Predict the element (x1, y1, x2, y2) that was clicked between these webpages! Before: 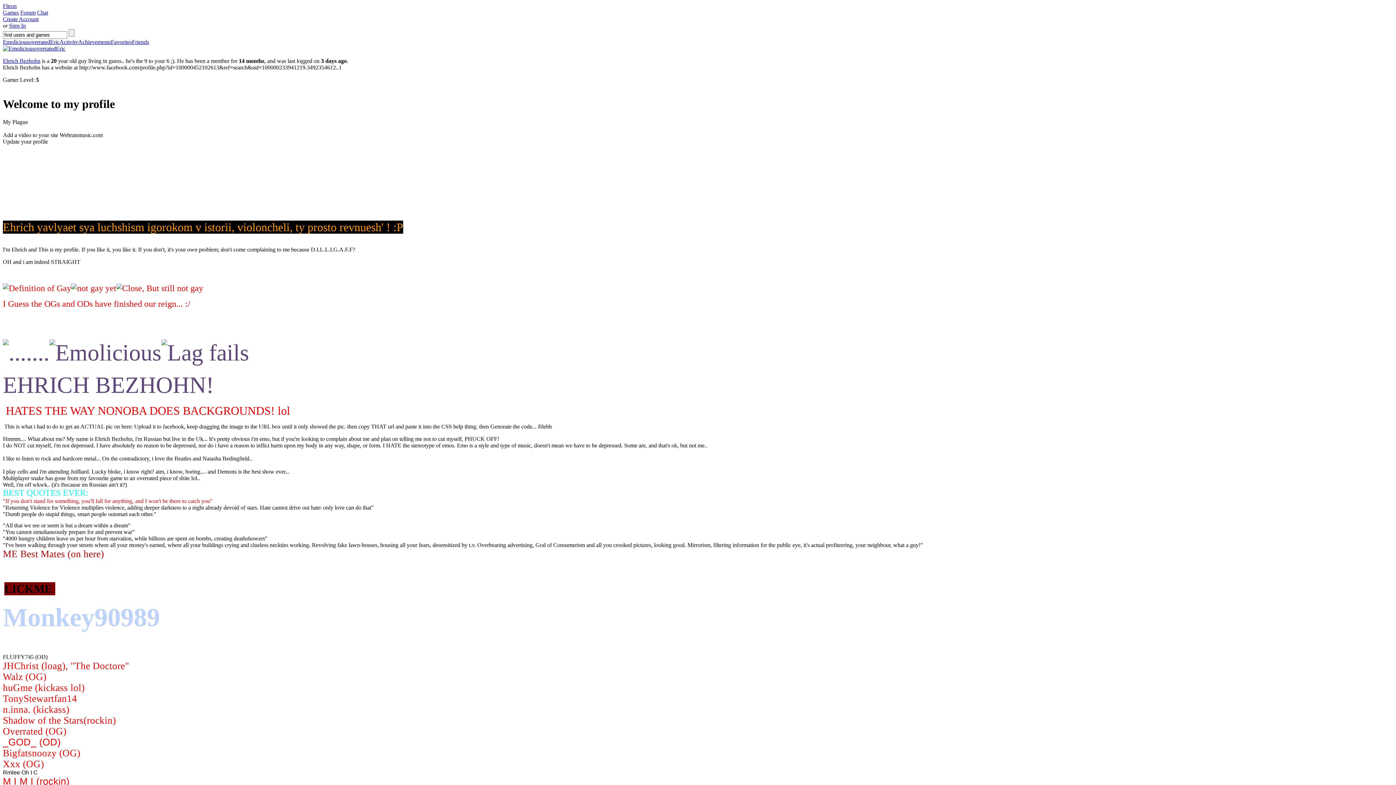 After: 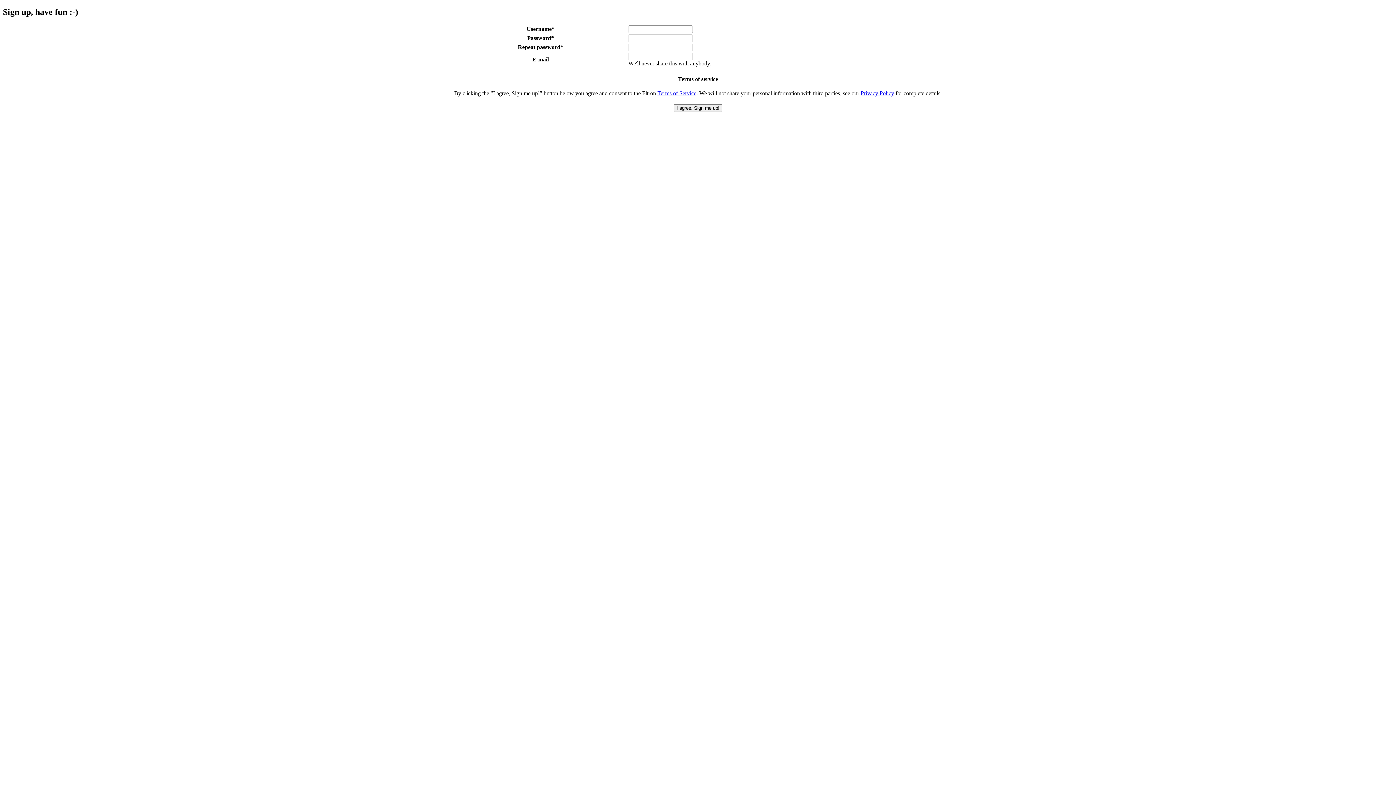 Action: label: Create Account bbox: (2, 16, 38, 22)